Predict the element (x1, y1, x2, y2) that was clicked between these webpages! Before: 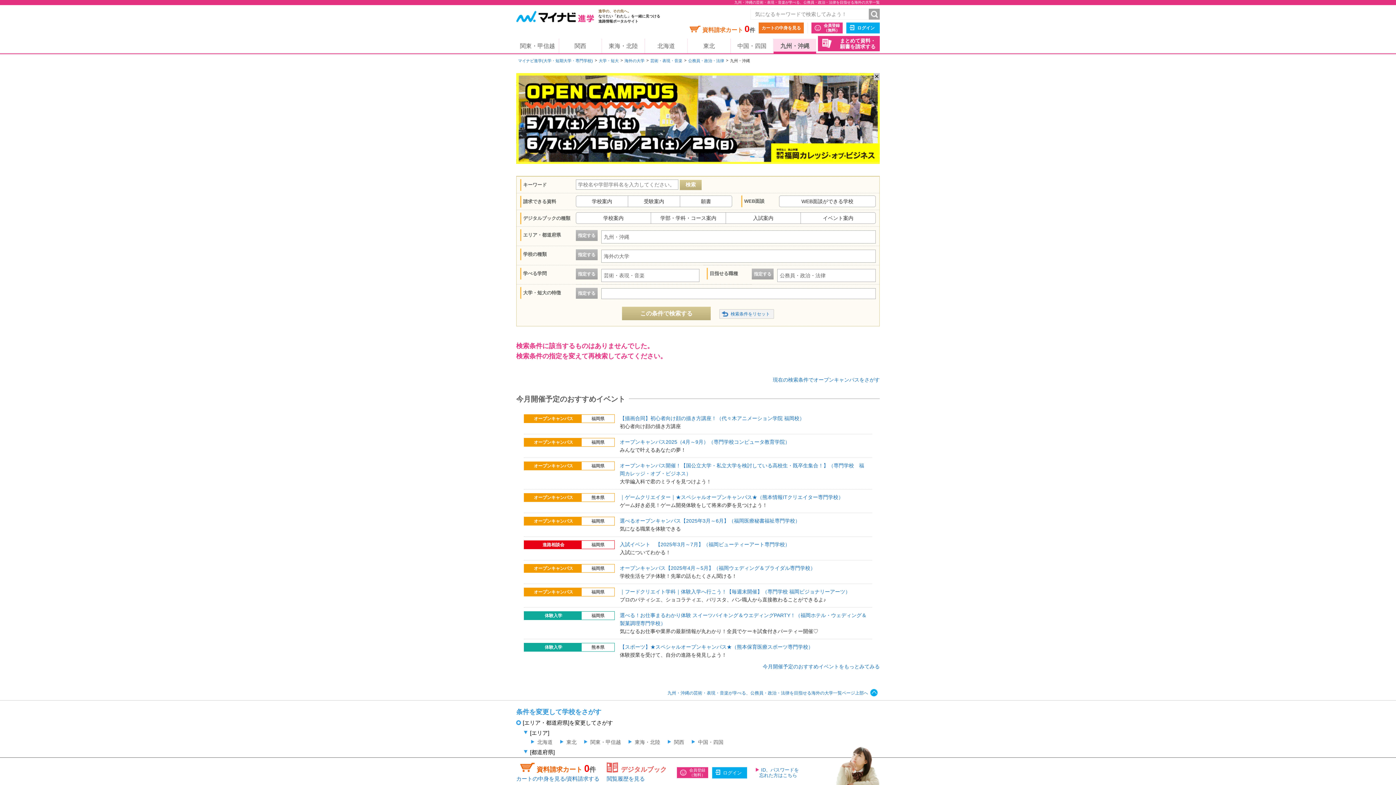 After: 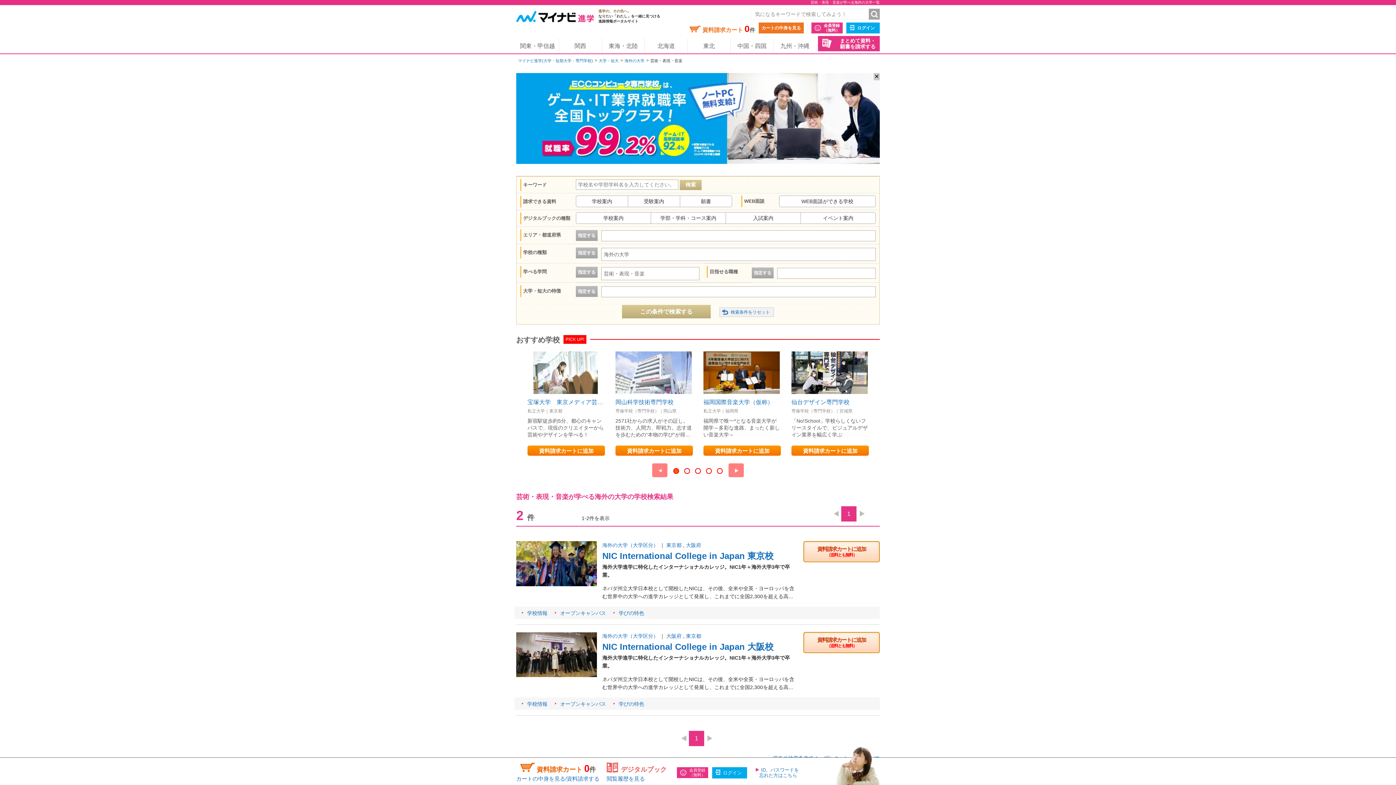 Action: label: 芸術・表現・音楽 bbox: (650, 58, 682, 62)